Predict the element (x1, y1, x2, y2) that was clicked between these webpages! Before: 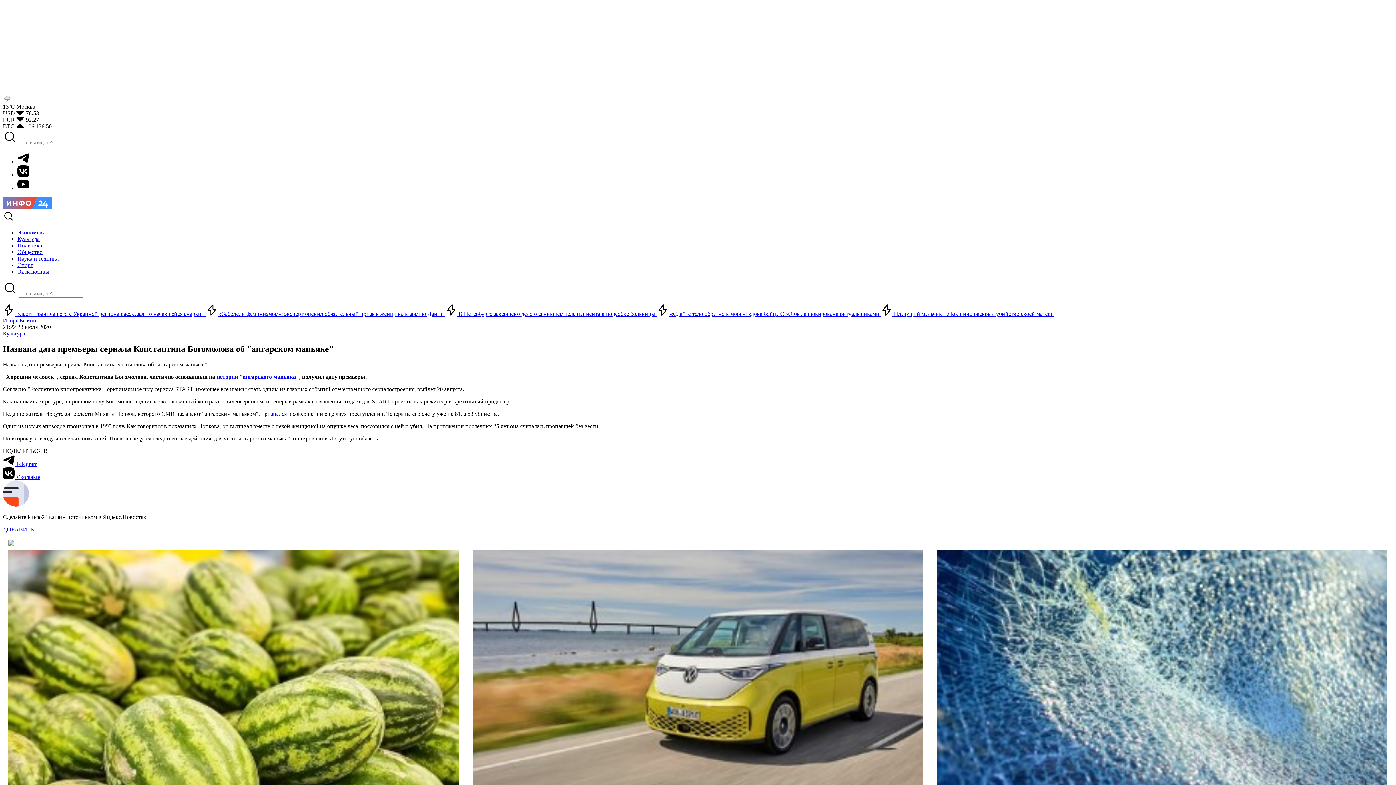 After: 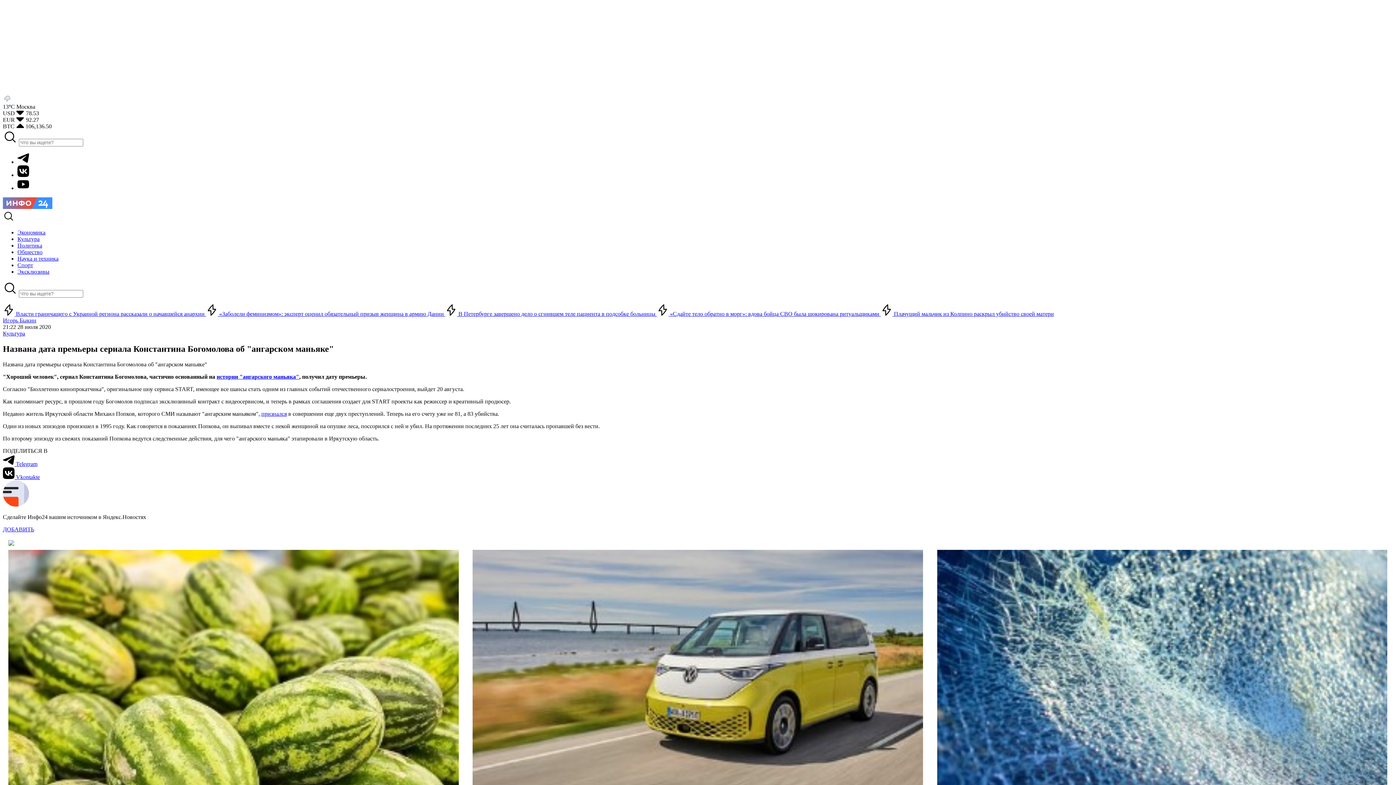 Action: bbox: (261, 410, 286, 417) label: признался